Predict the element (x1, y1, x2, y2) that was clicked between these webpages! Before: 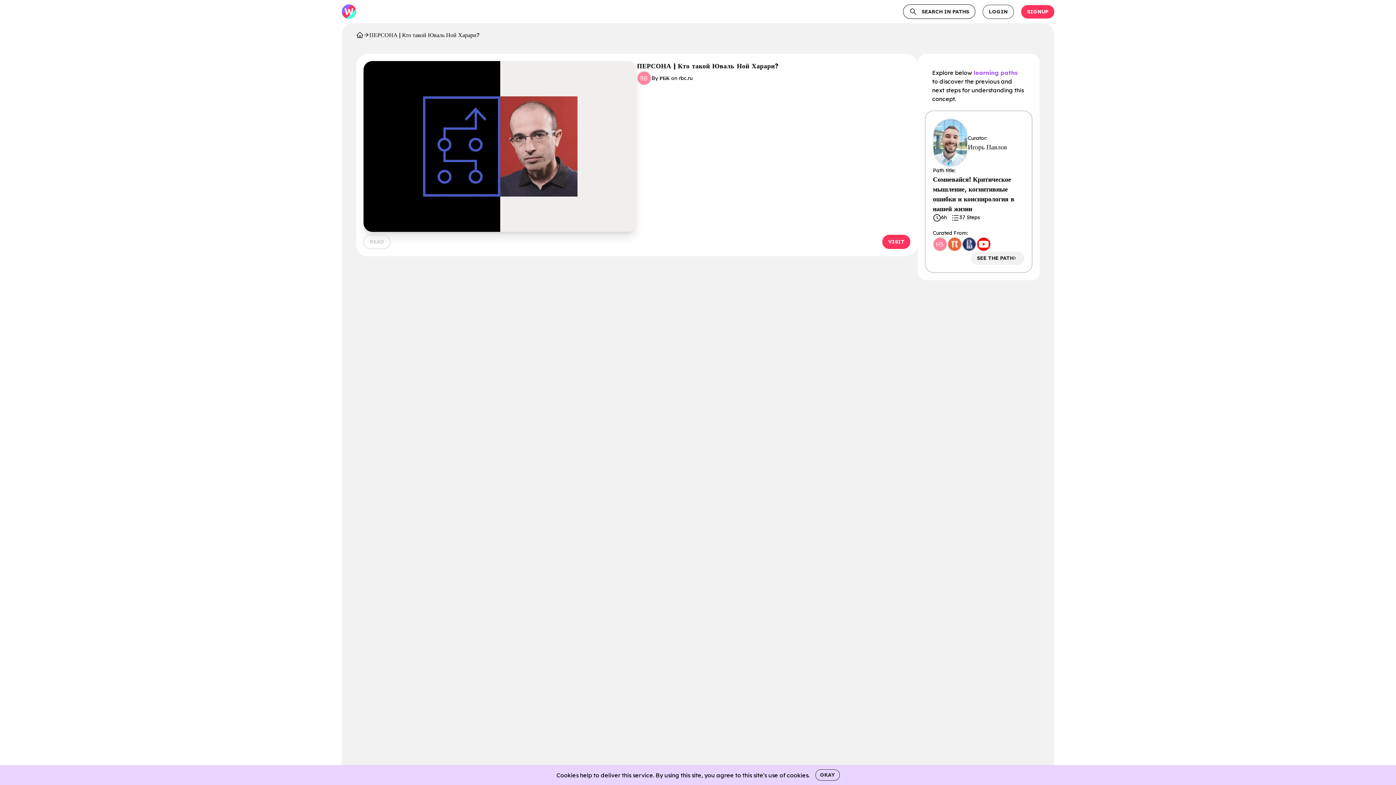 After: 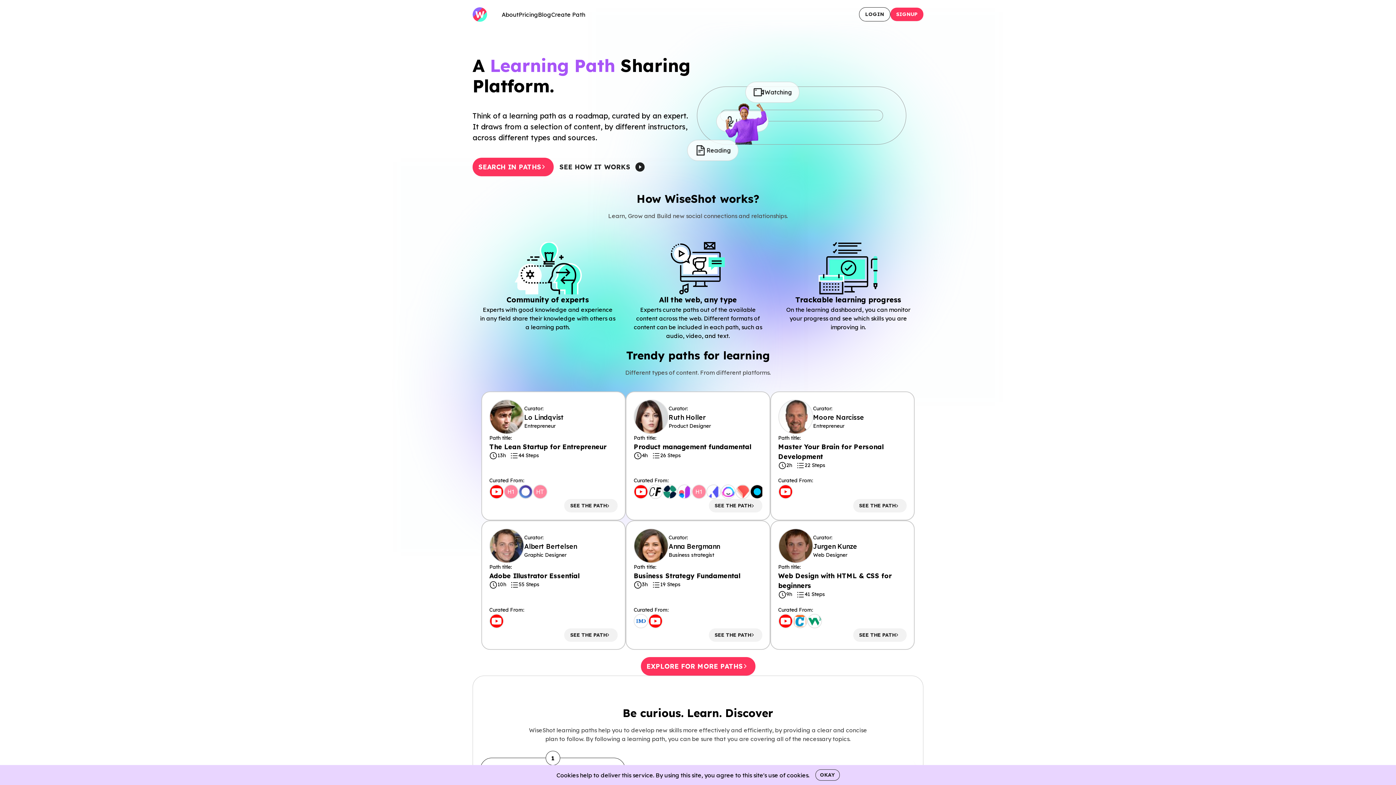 Action: bbox: (341, 4, 356, 18)